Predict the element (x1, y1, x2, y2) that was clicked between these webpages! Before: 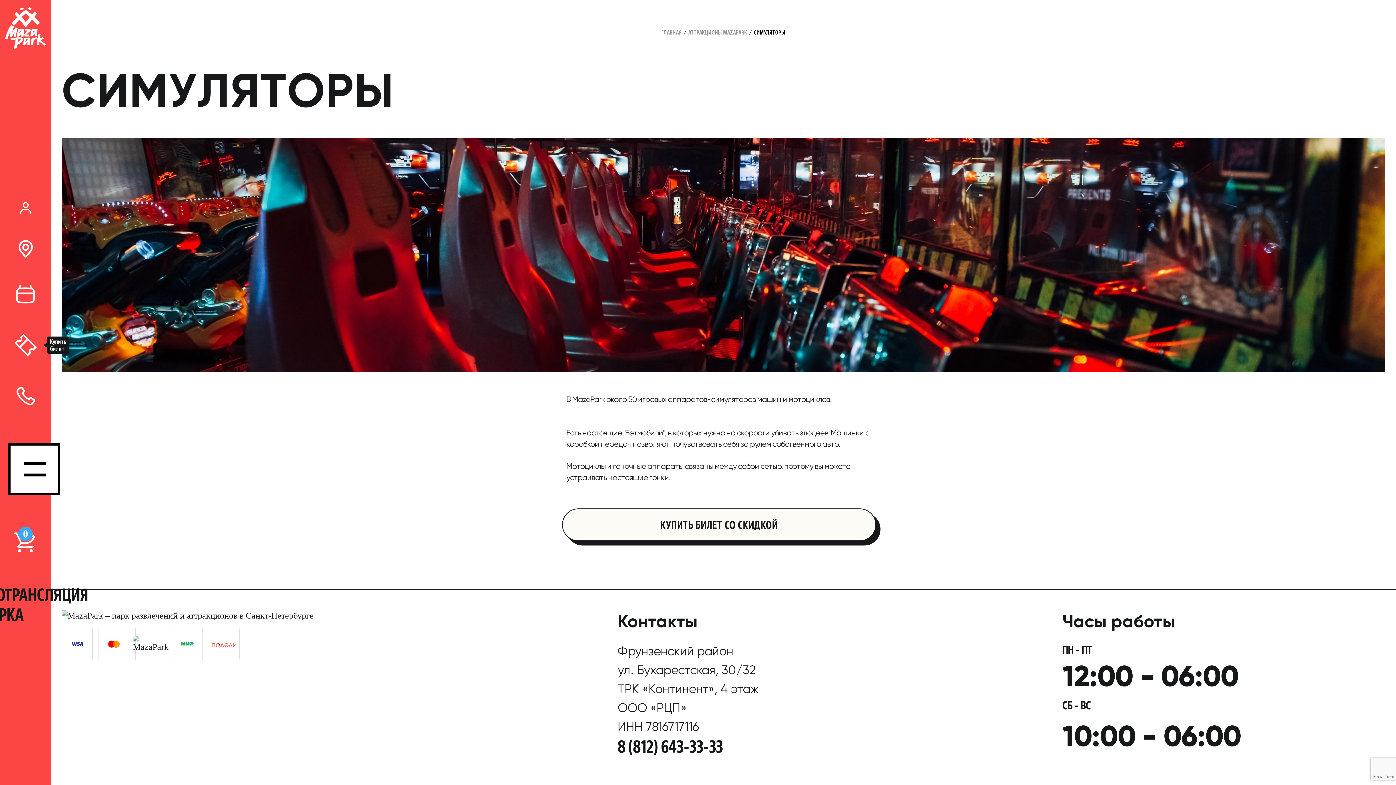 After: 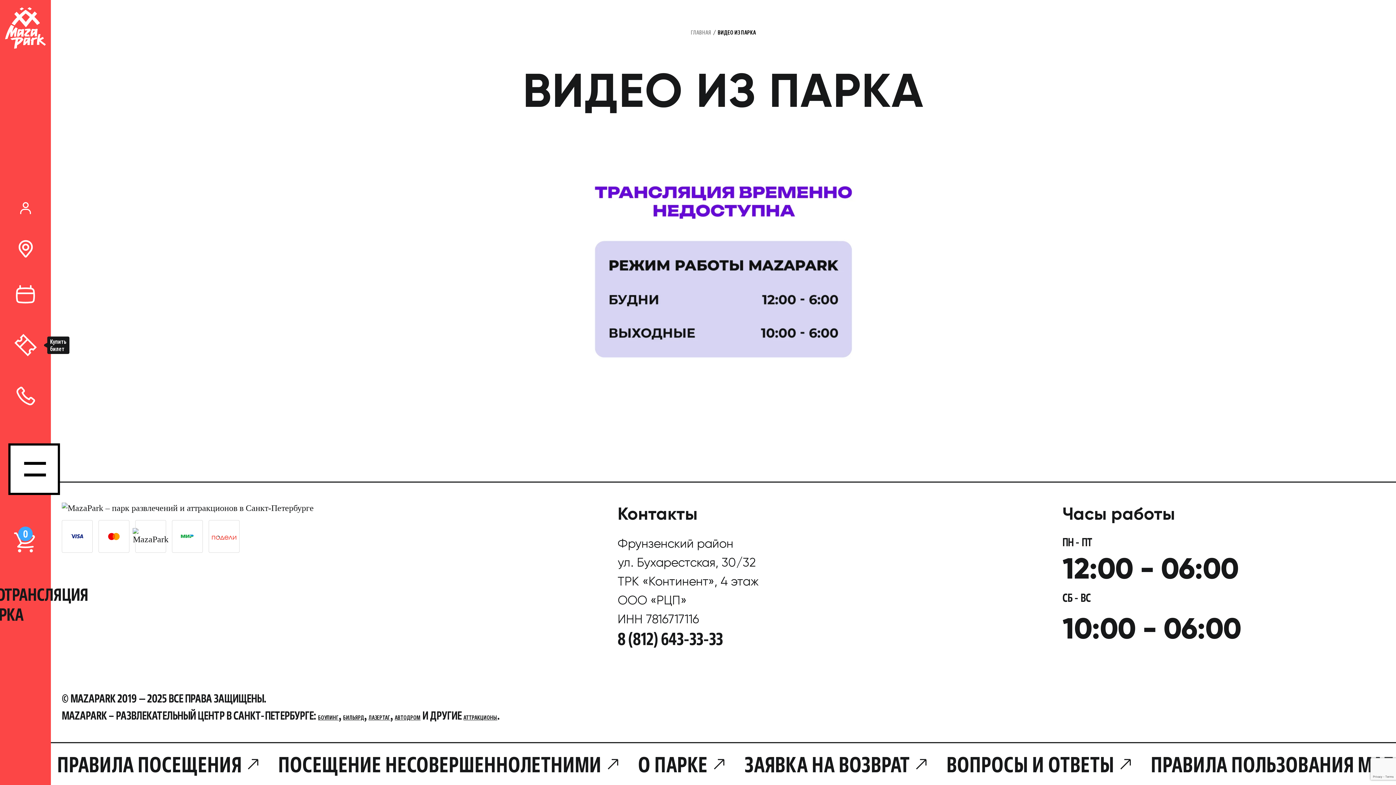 Action: bbox: (12, 578, 38, 624) label: Видеотрансляция из парка